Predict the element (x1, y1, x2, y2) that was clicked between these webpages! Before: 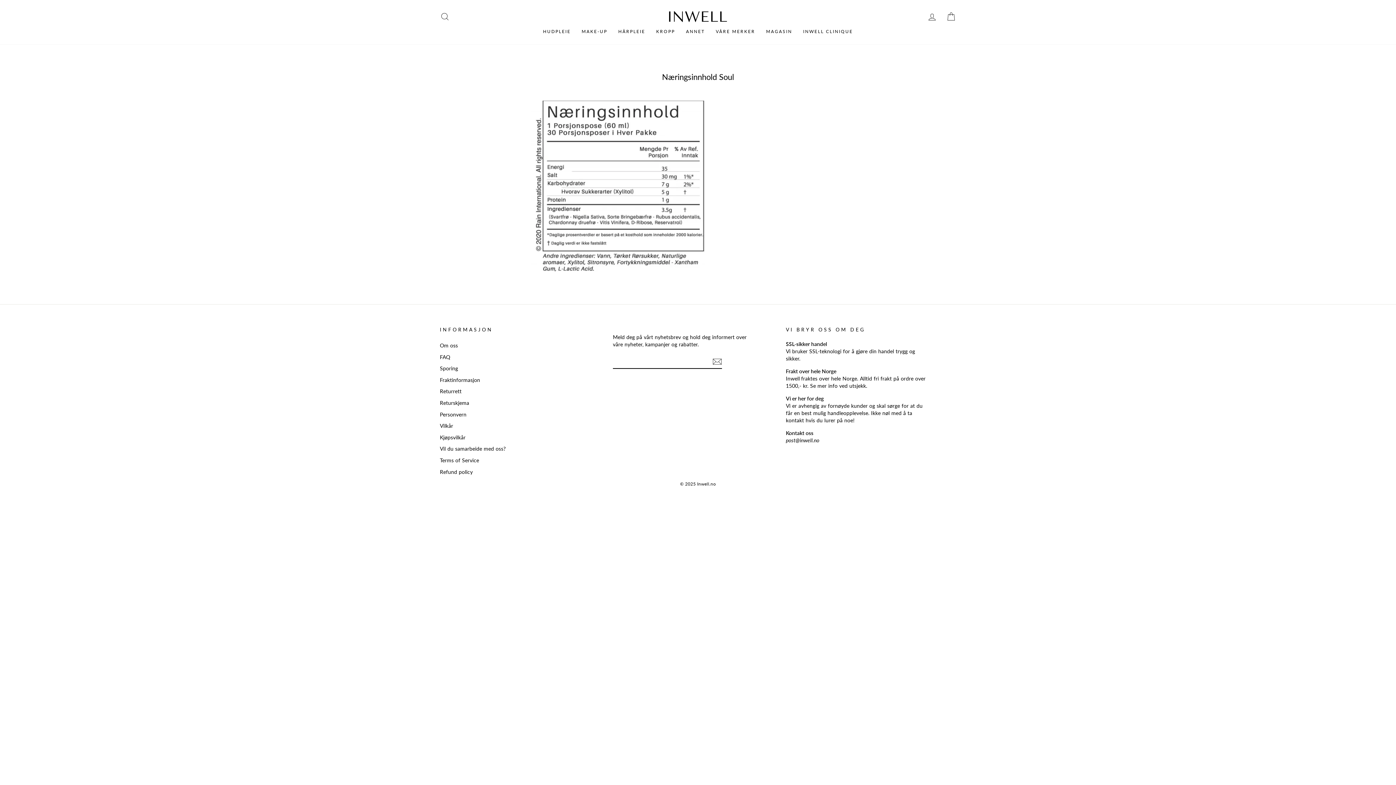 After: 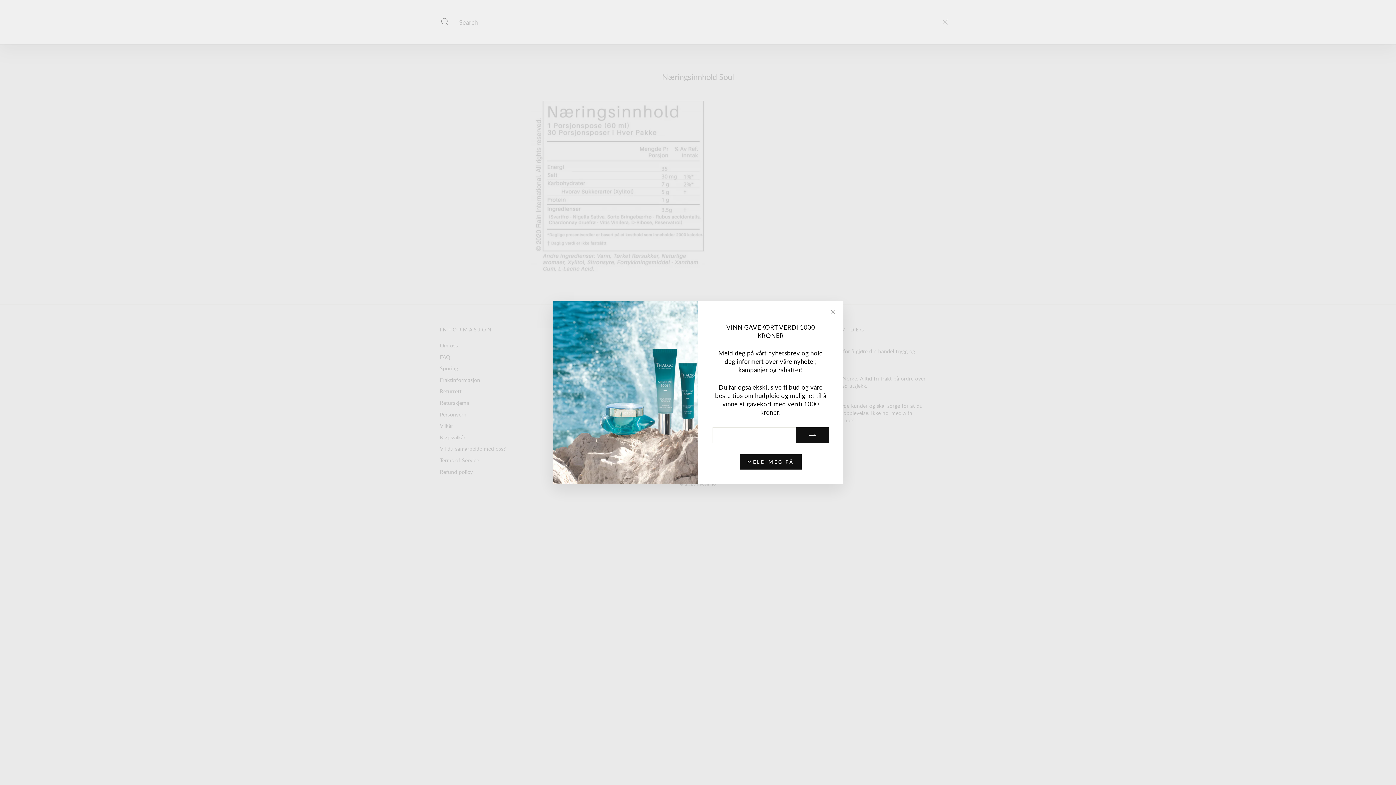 Action: bbox: (435, 8, 454, 24)